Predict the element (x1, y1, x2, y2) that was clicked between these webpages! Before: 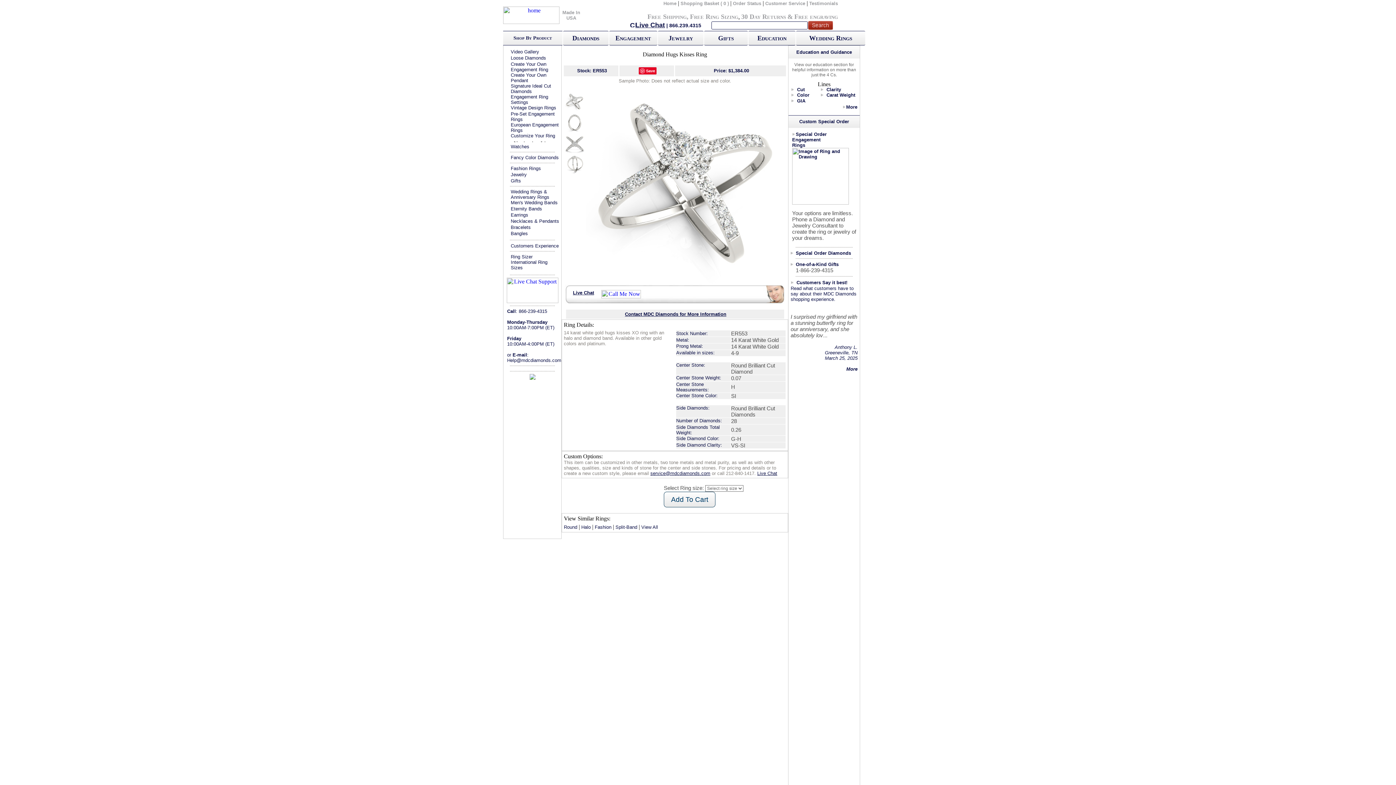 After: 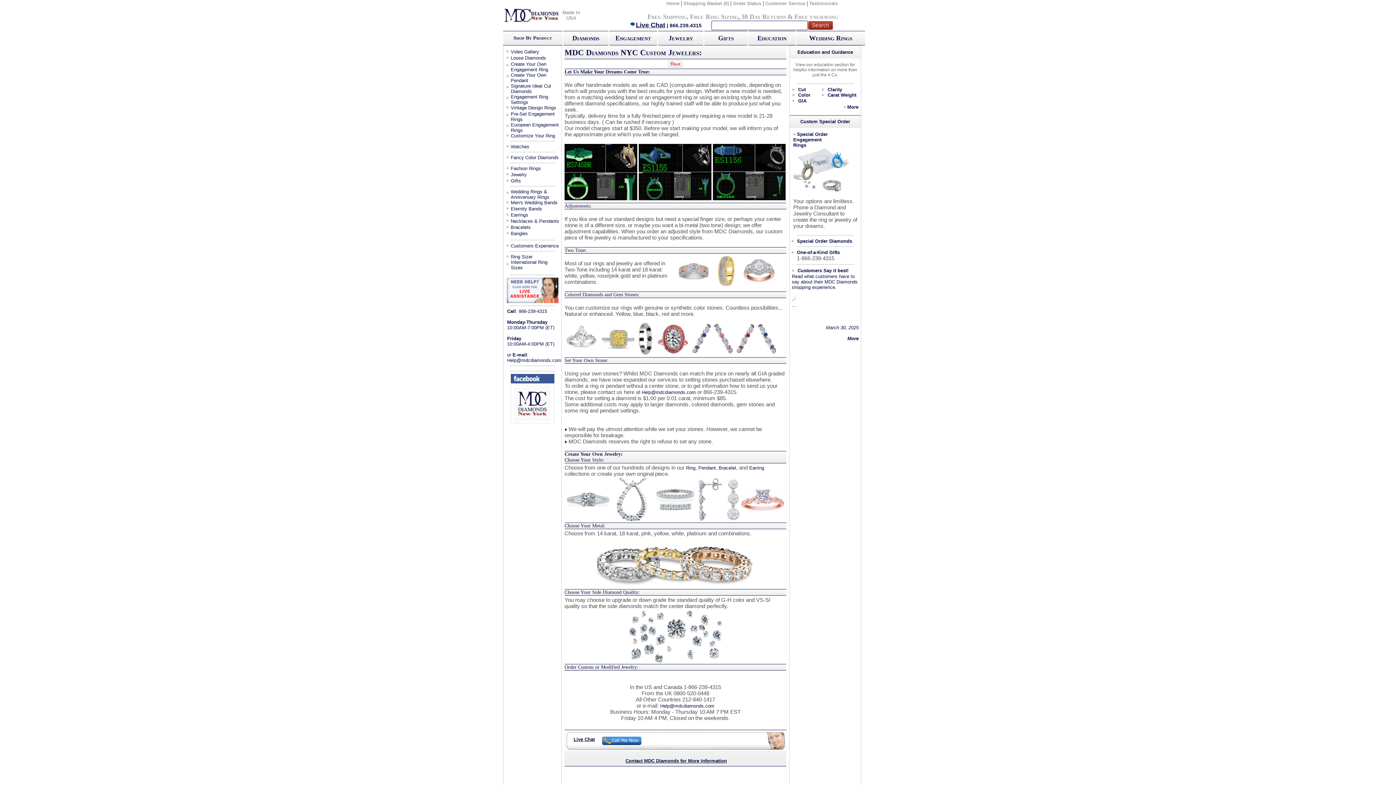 Action: bbox: (510, 133, 555, 138) label: Customize Your Ring